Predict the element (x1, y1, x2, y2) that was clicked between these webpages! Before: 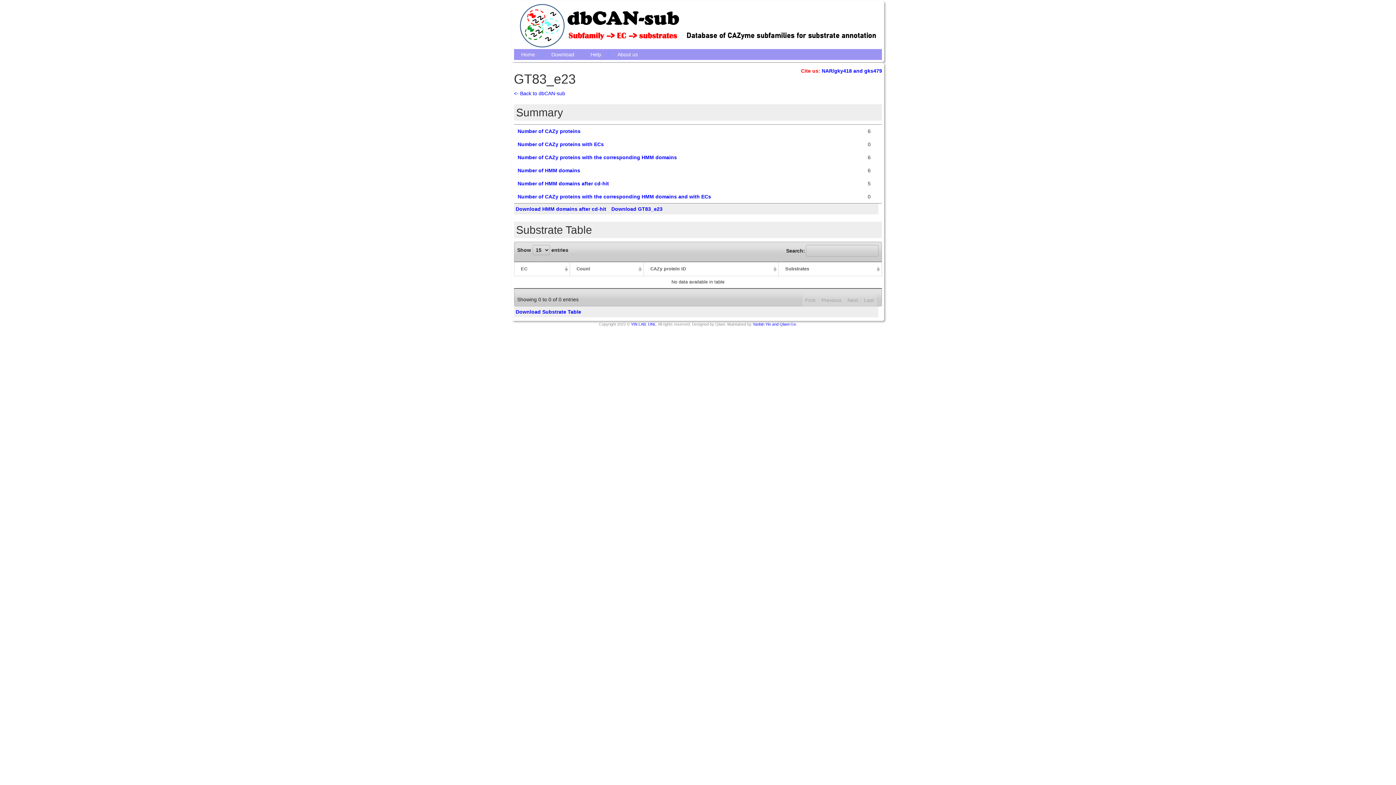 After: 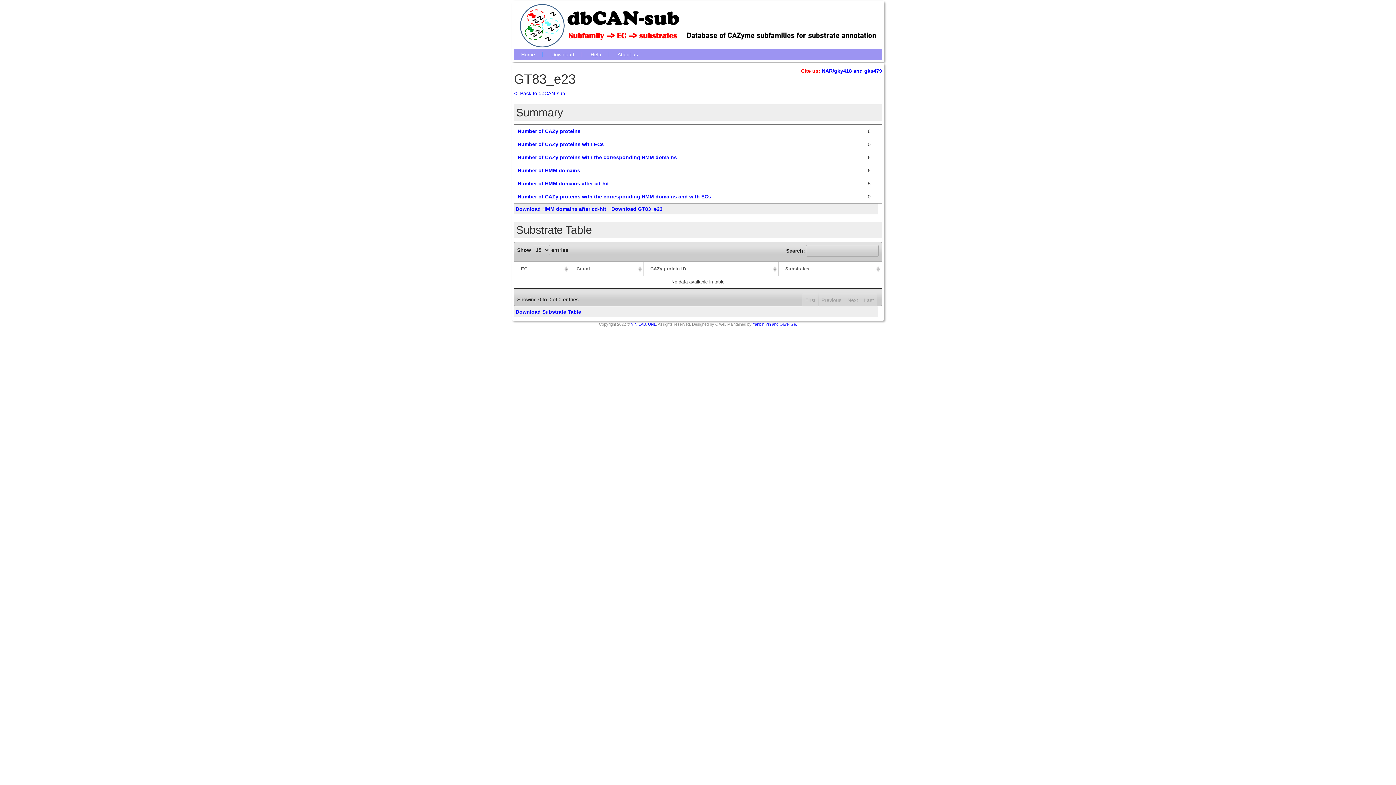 Action: bbox: (590, 51, 601, 57) label: Help